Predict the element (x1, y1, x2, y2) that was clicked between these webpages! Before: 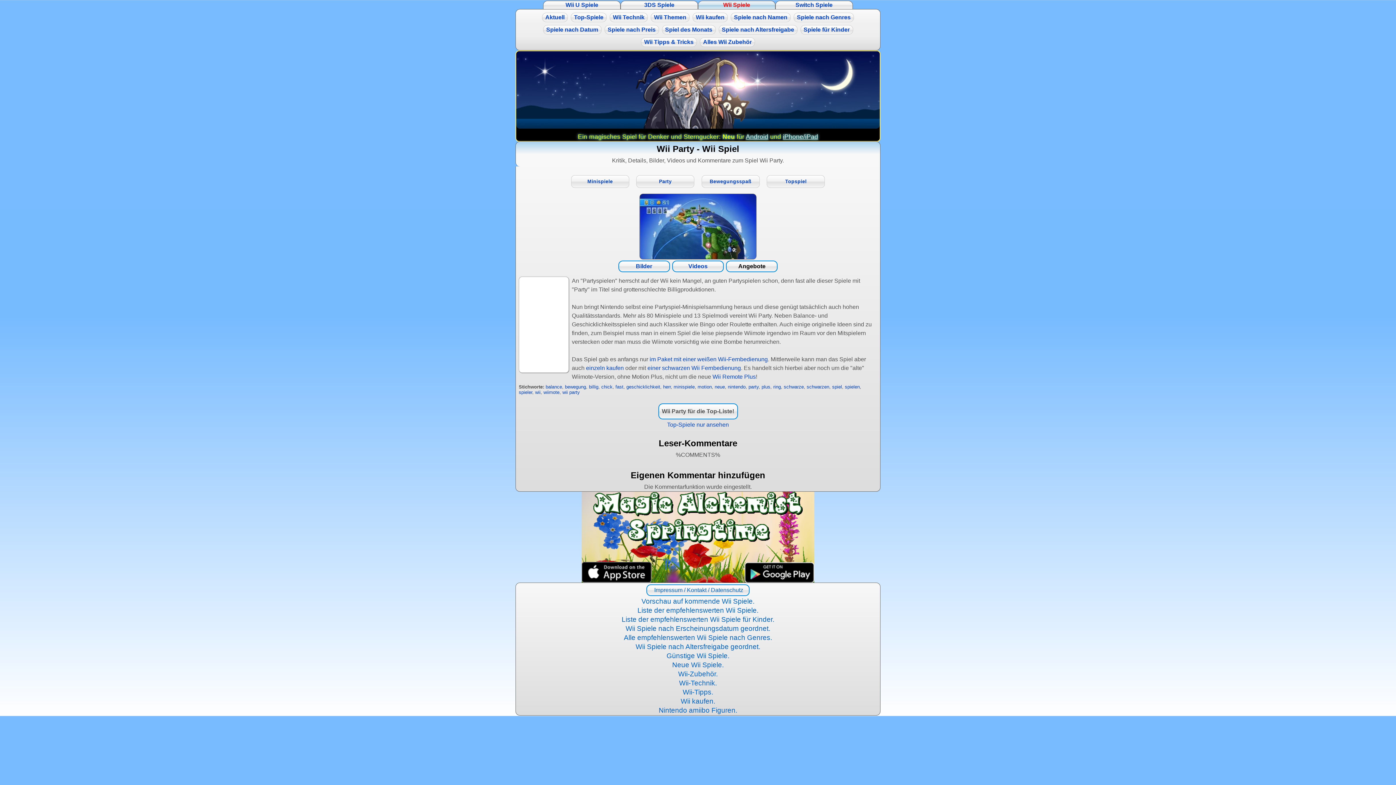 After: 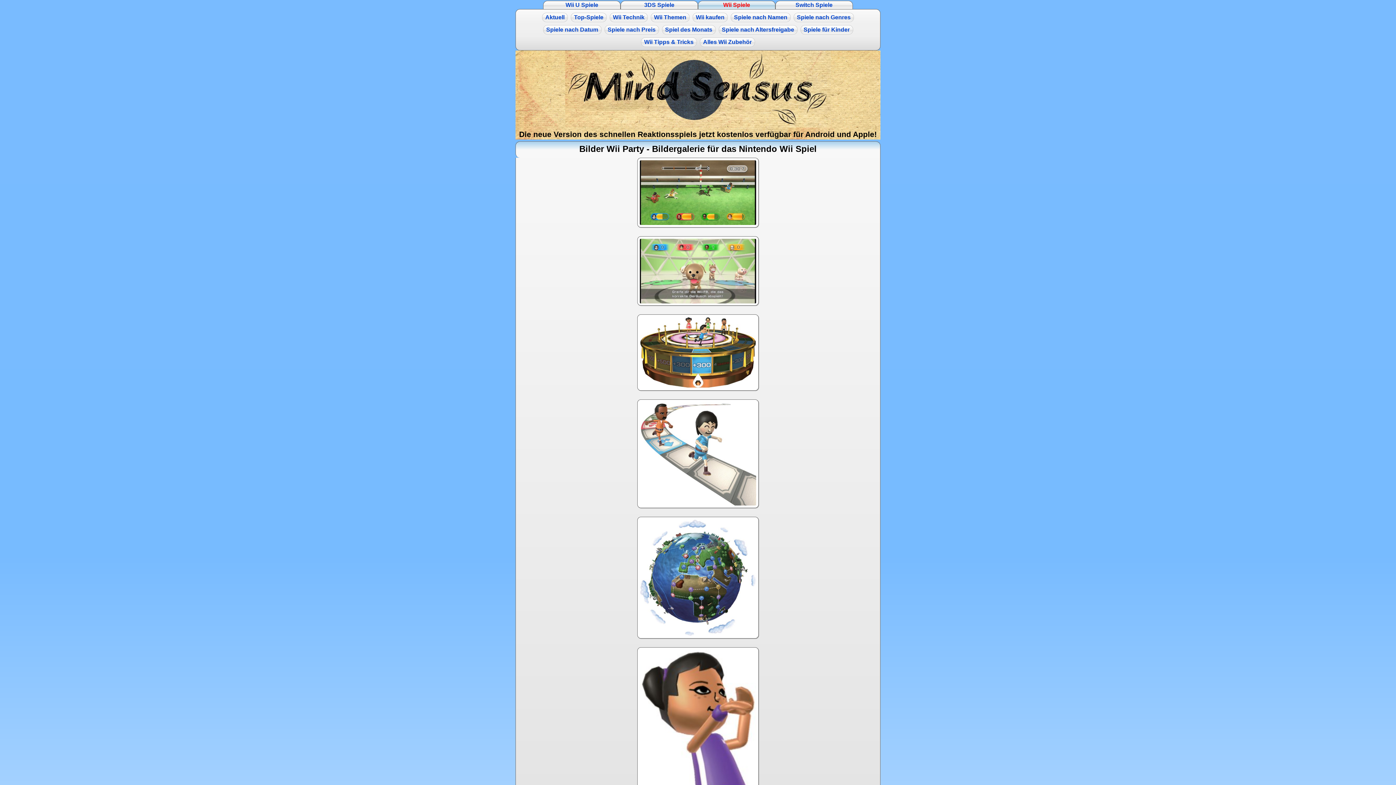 Action: label: Bilder bbox: (618, 260, 670, 272)